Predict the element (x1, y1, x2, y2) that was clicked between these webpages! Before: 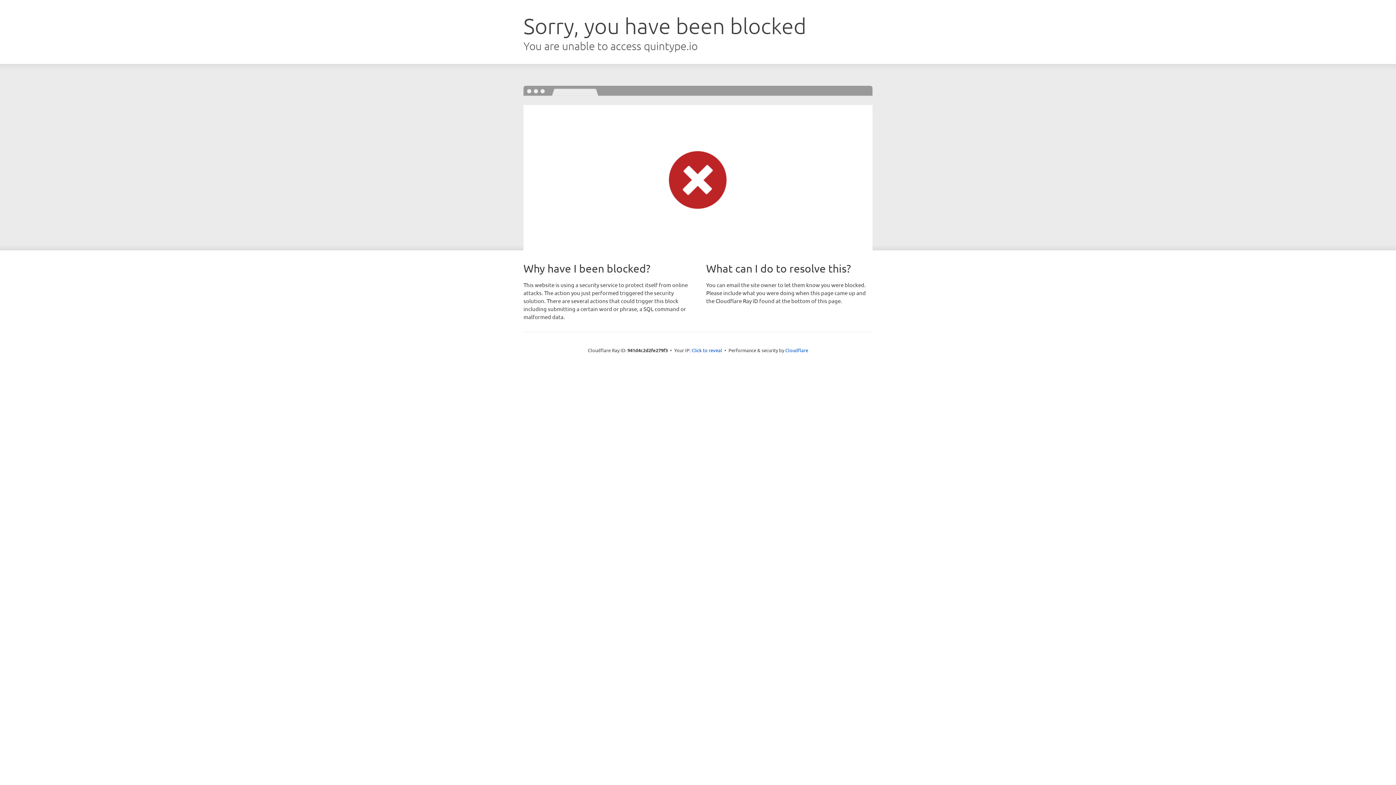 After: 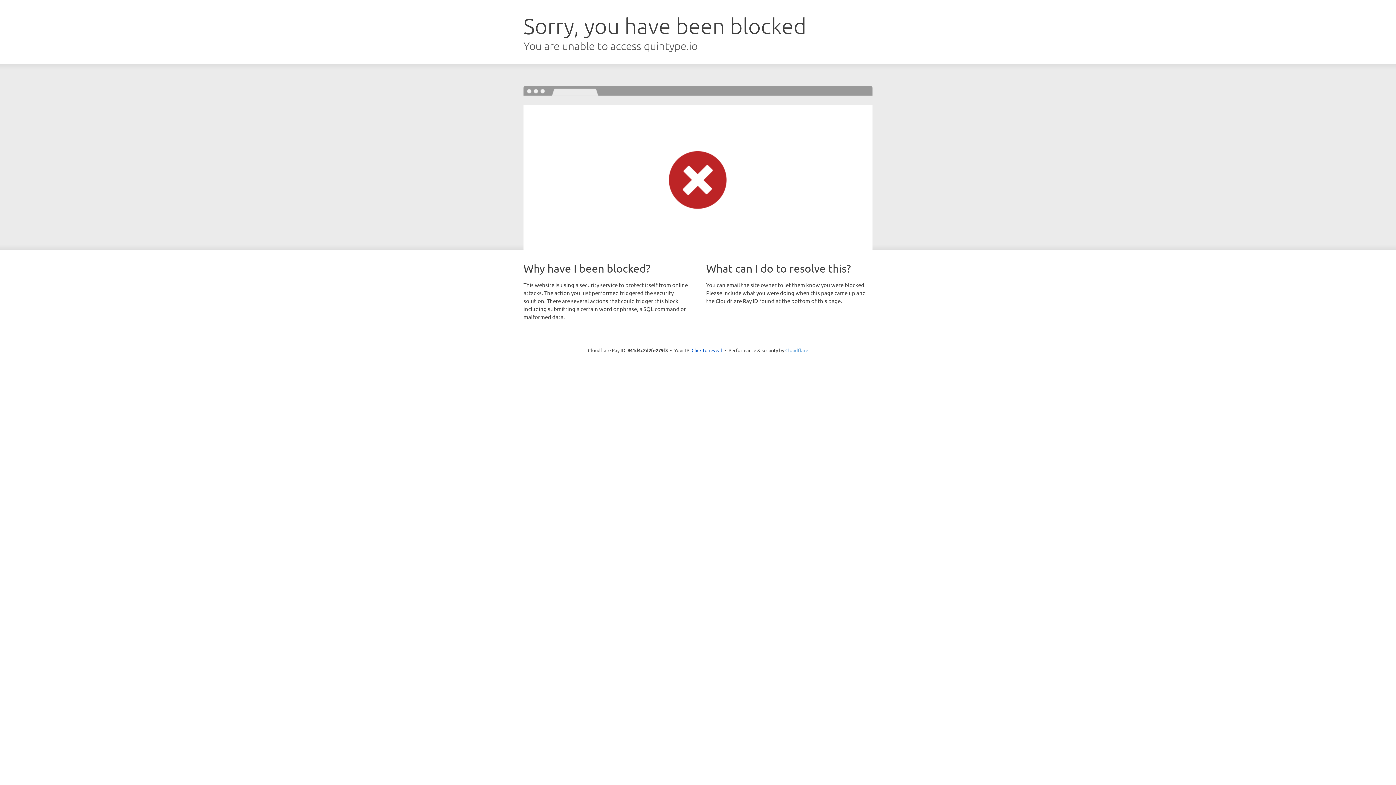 Action: bbox: (785, 347, 808, 353) label: Cloudflare